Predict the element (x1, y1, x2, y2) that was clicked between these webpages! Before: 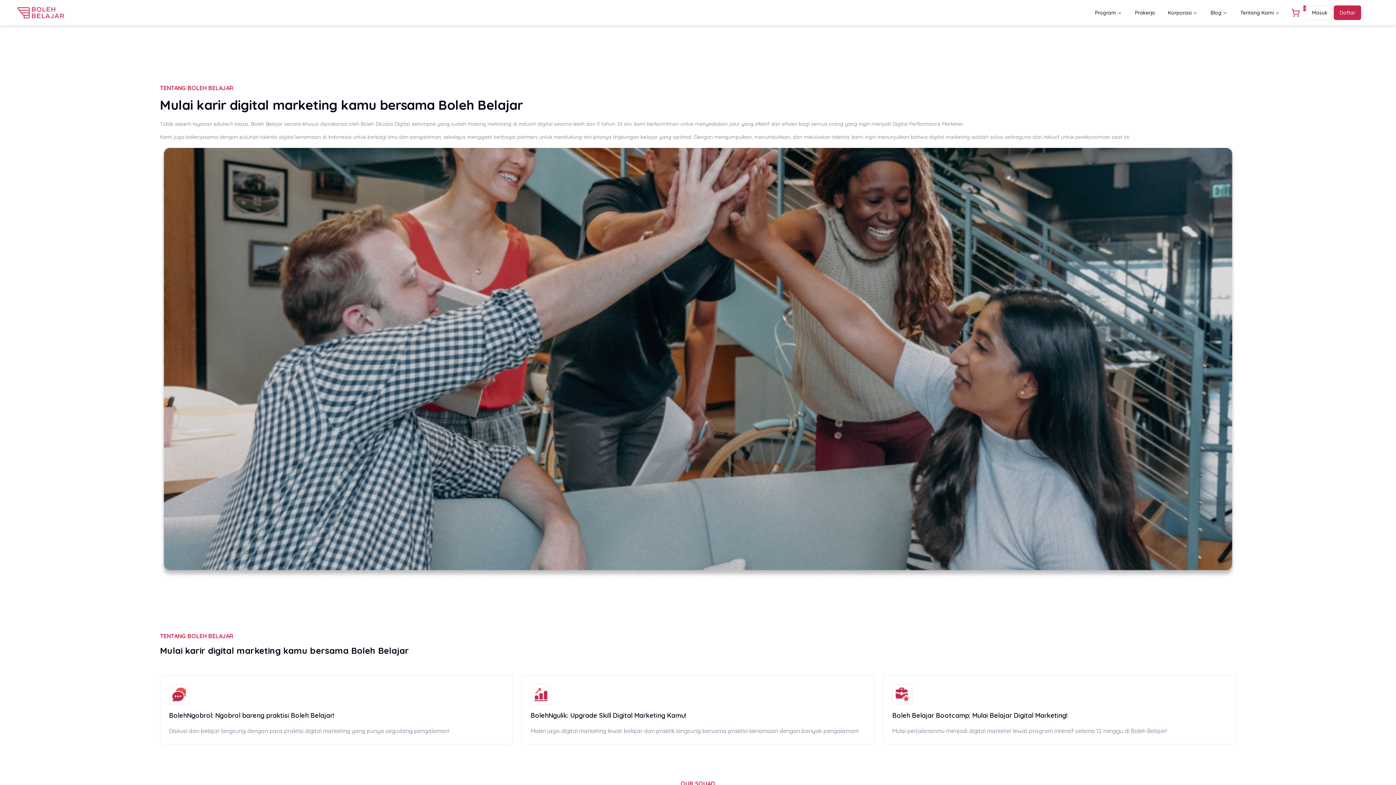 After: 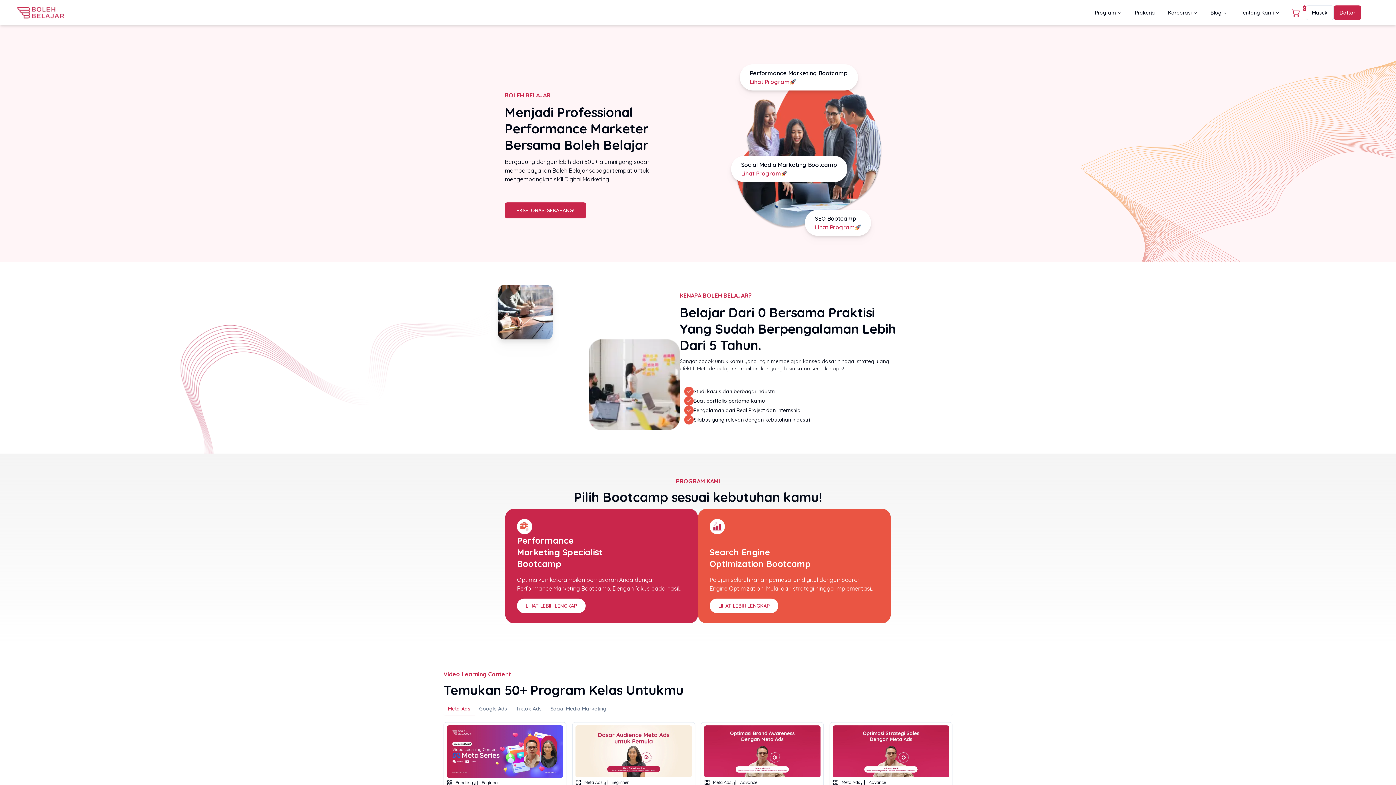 Action: bbox: (17, 6, 64, 18)